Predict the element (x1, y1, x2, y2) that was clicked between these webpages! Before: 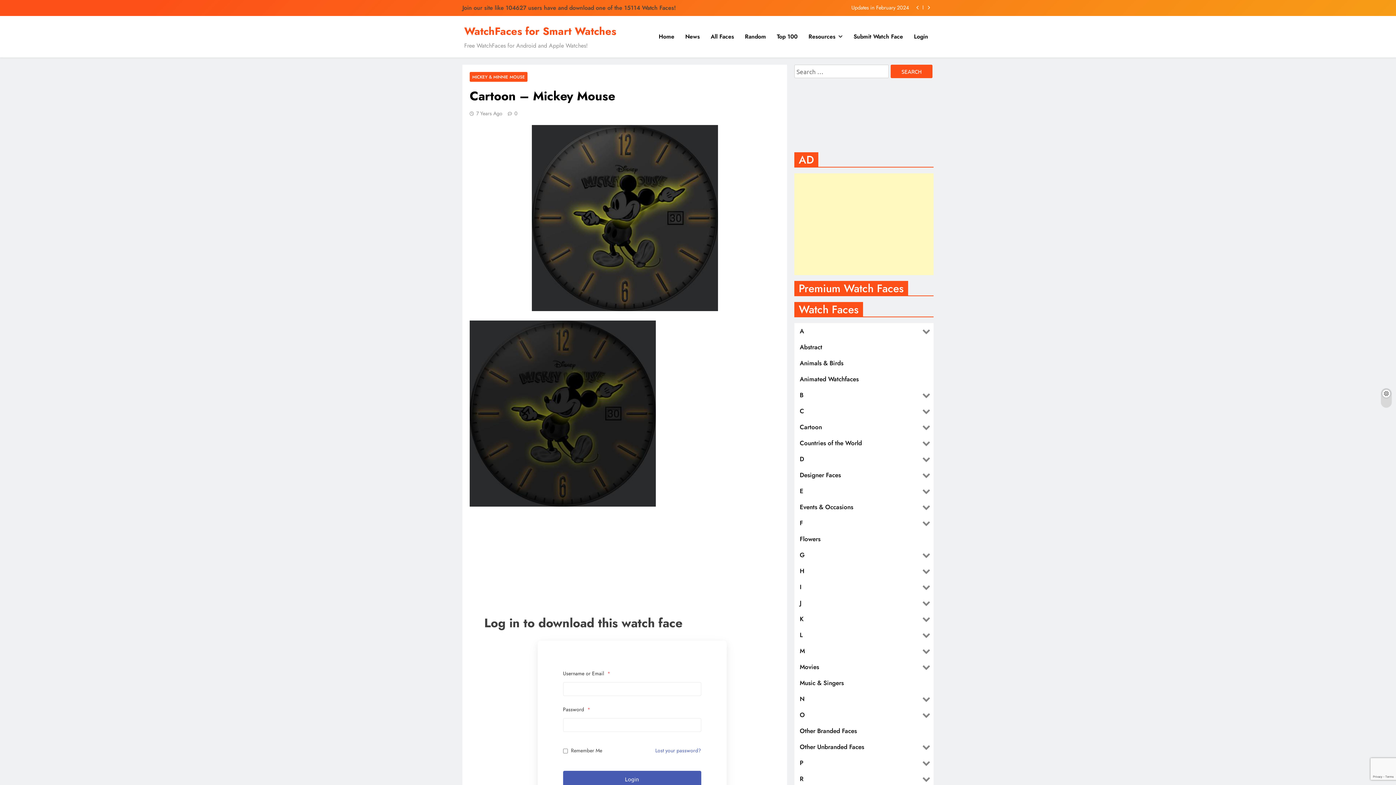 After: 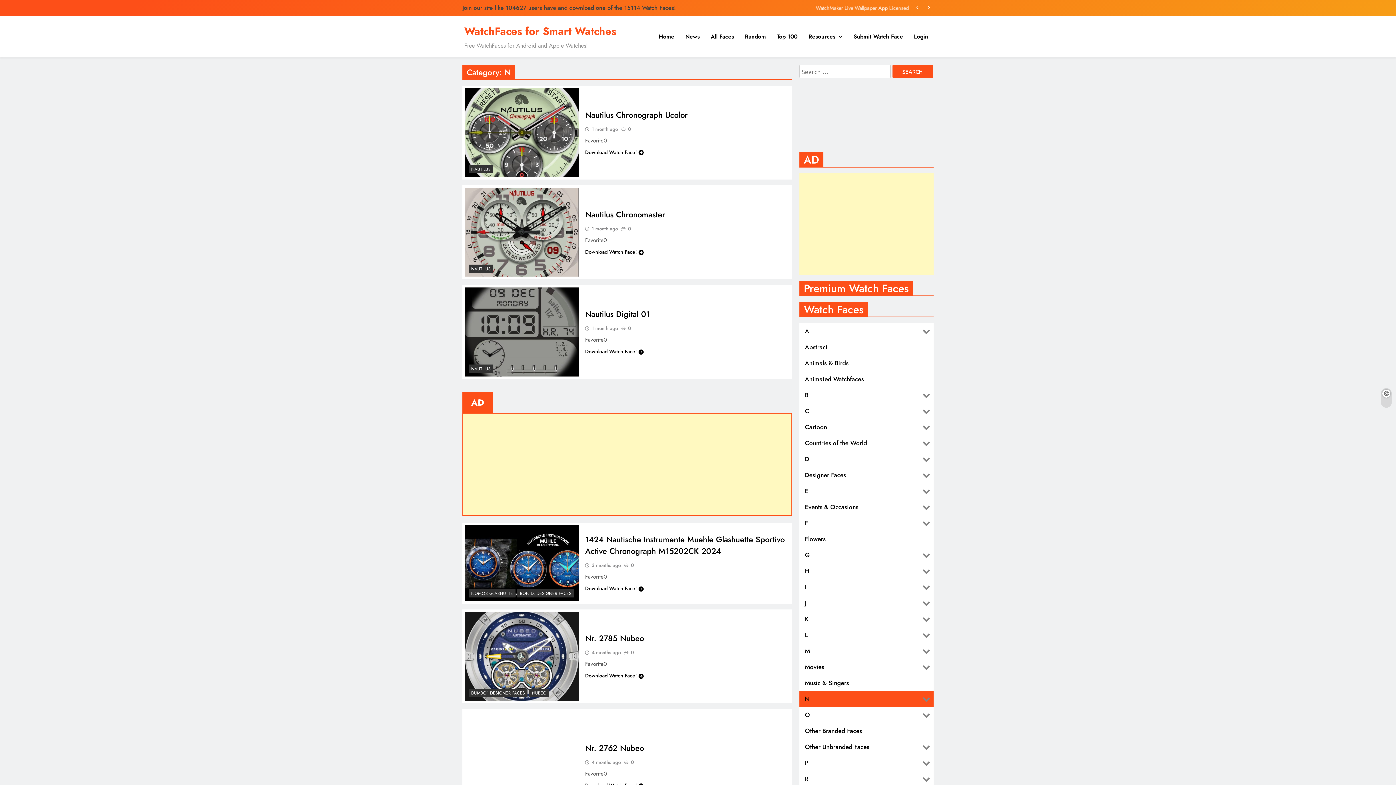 Action: label: N bbox: (794, 691, 919, 707)